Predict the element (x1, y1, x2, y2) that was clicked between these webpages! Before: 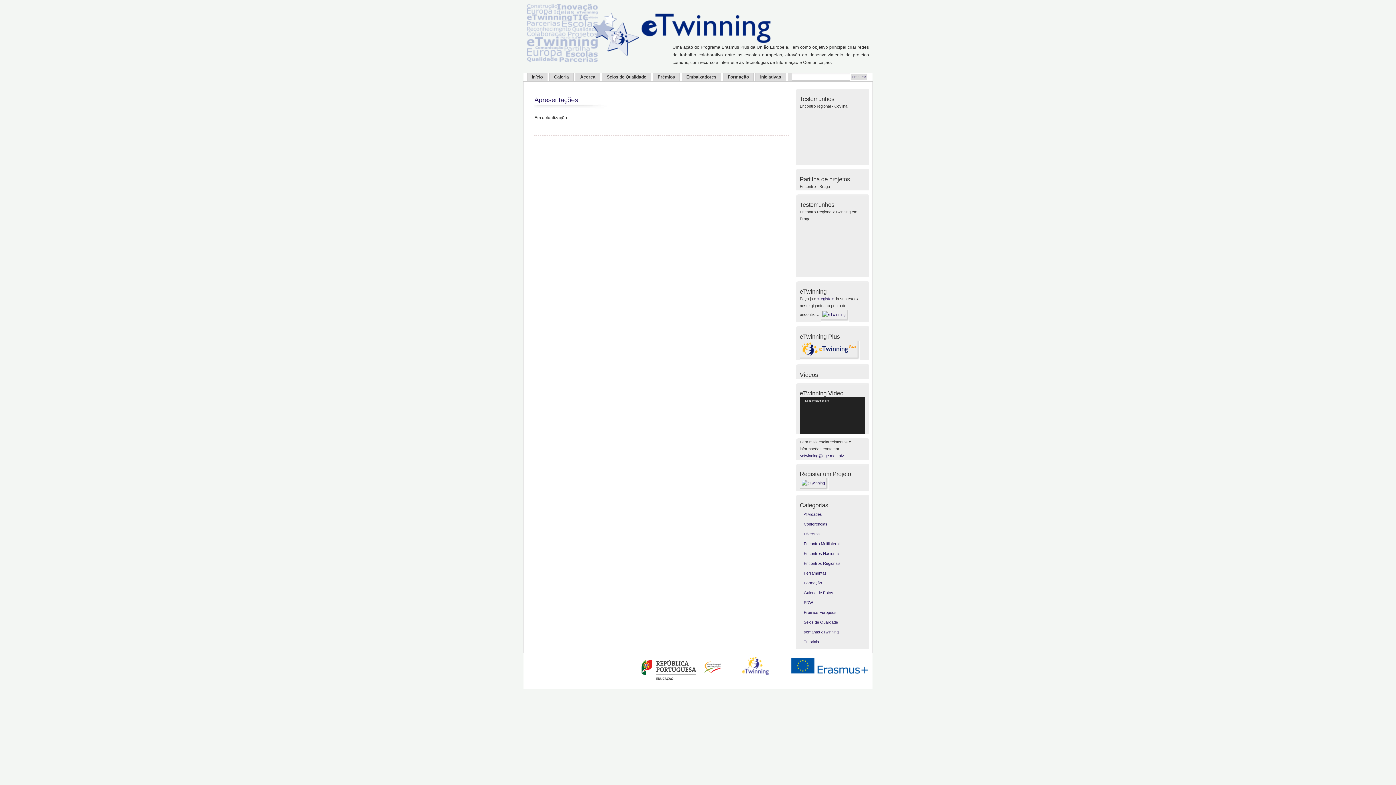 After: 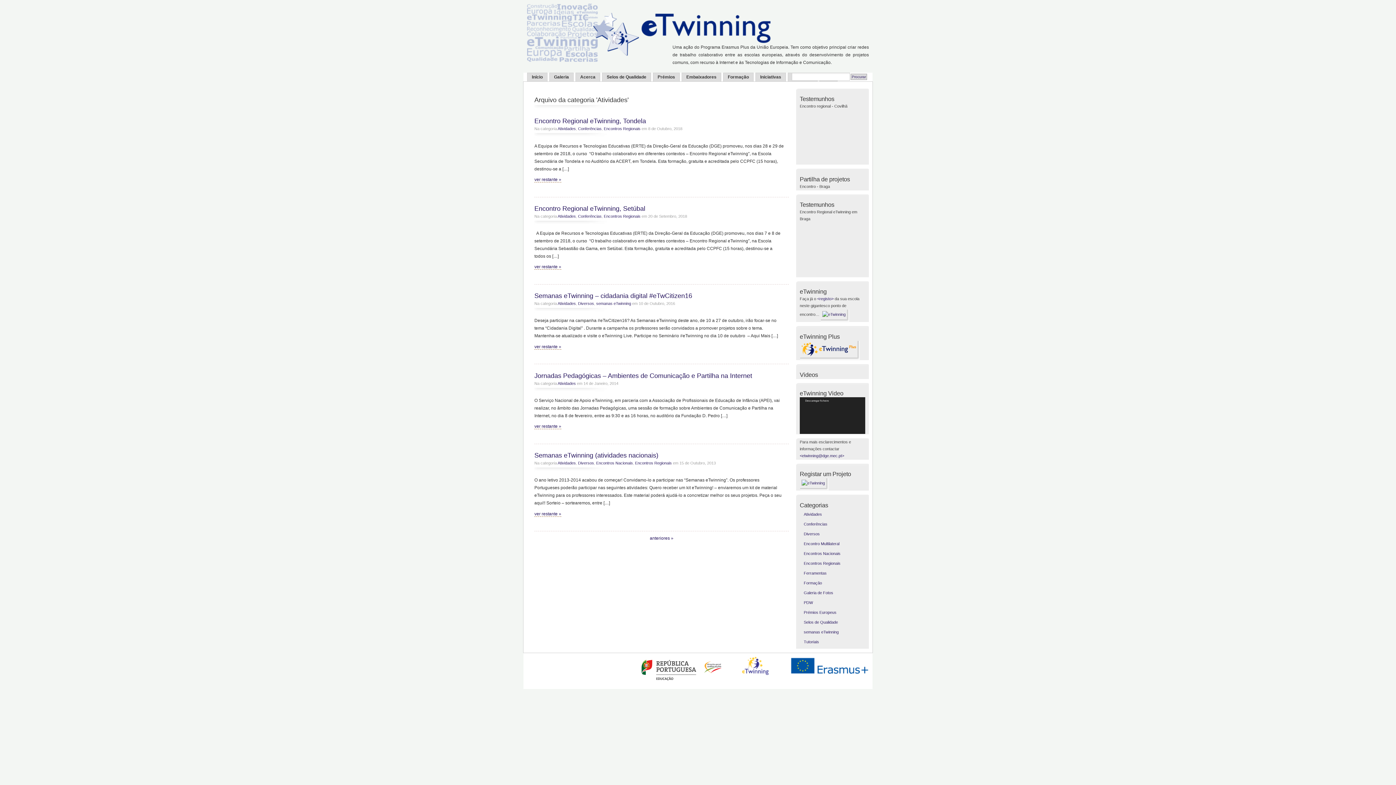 Action: bbox: (803, 512, 822, 516) label: Atividades